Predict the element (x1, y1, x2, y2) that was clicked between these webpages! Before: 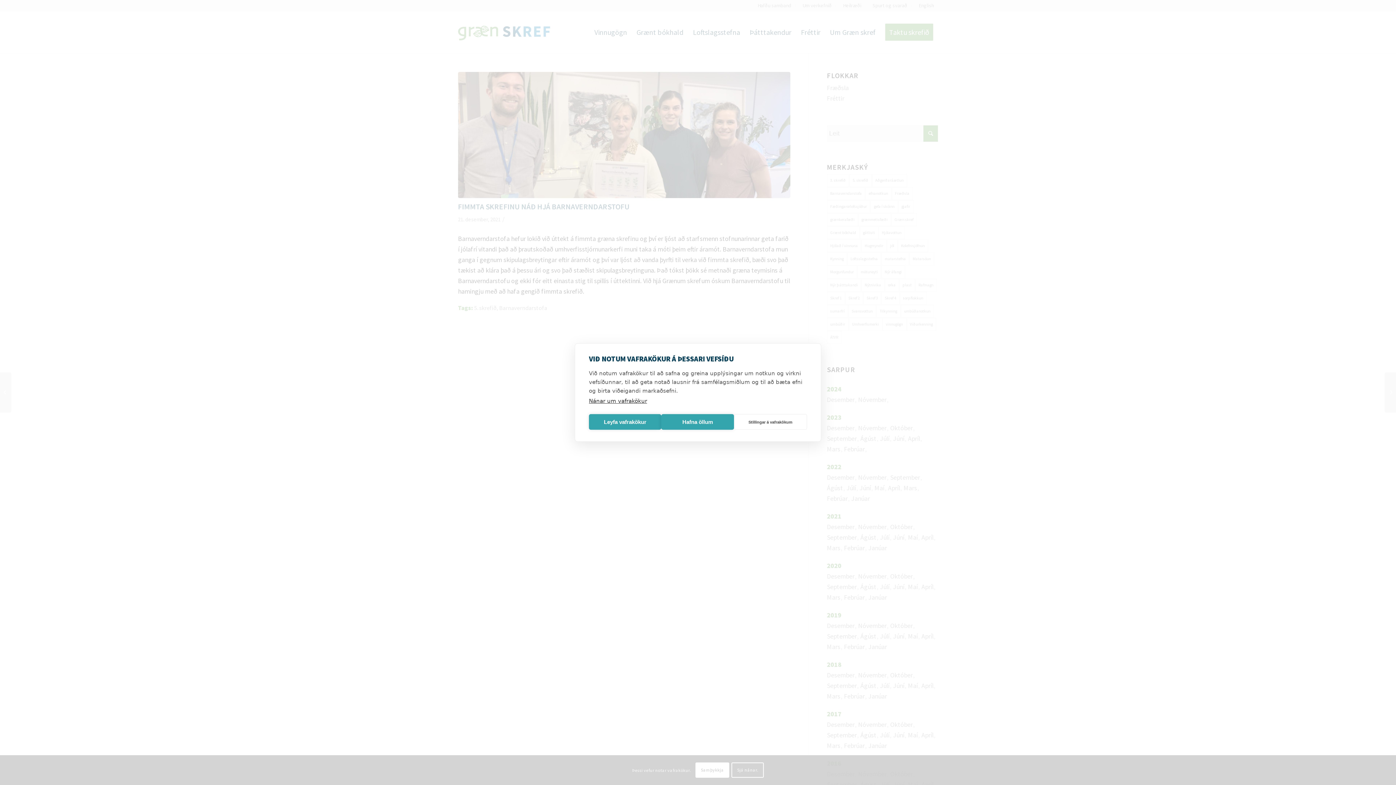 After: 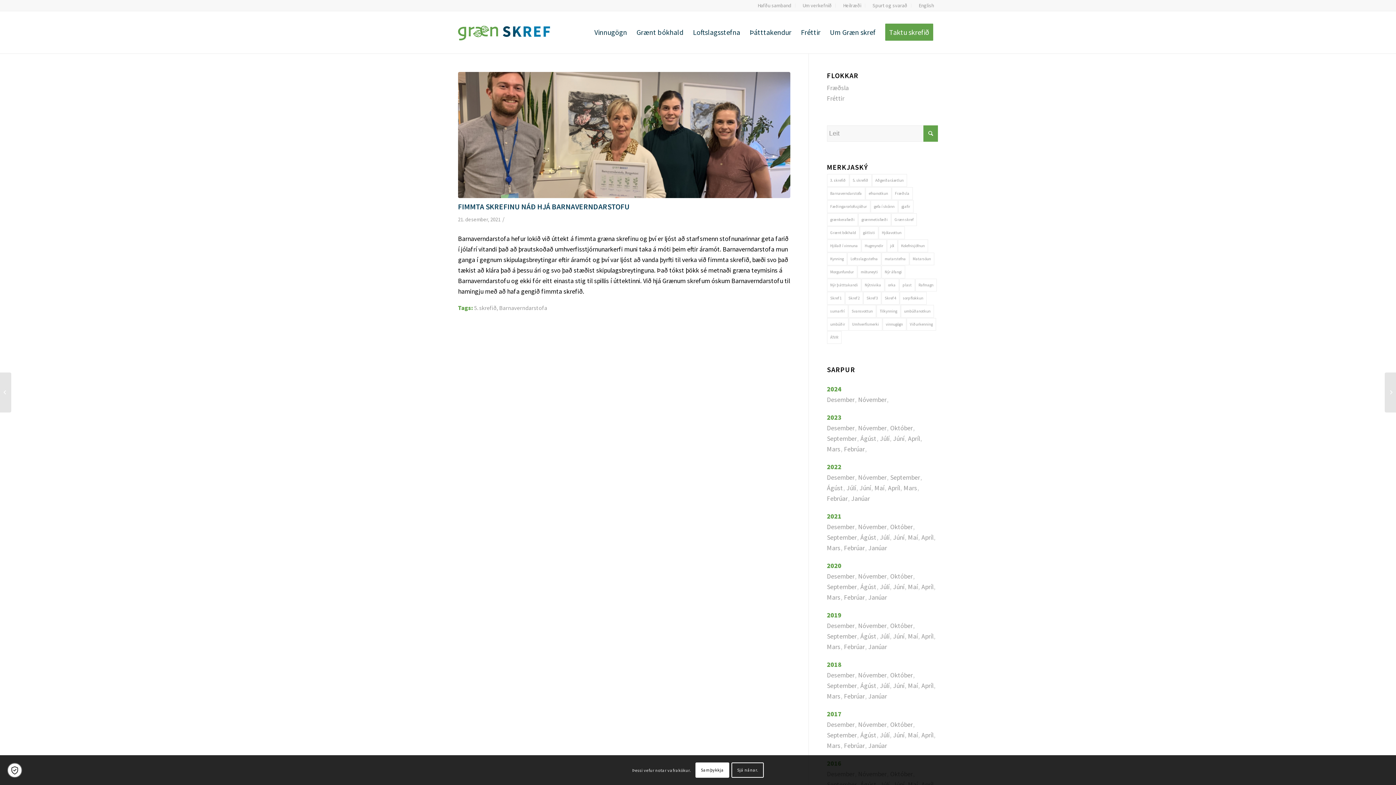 Action: label: Leyfa vafrakökur bbox: (589, 414, 661, 430)